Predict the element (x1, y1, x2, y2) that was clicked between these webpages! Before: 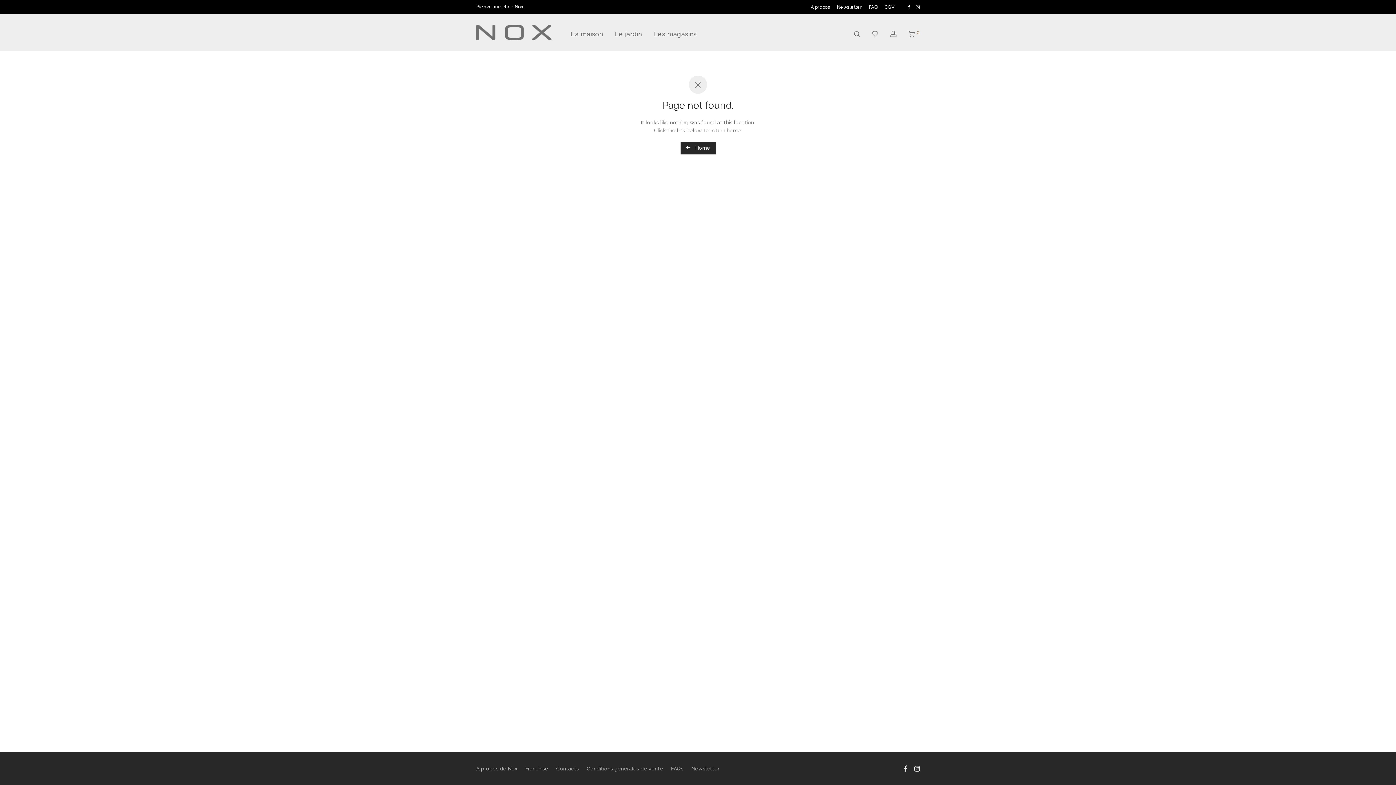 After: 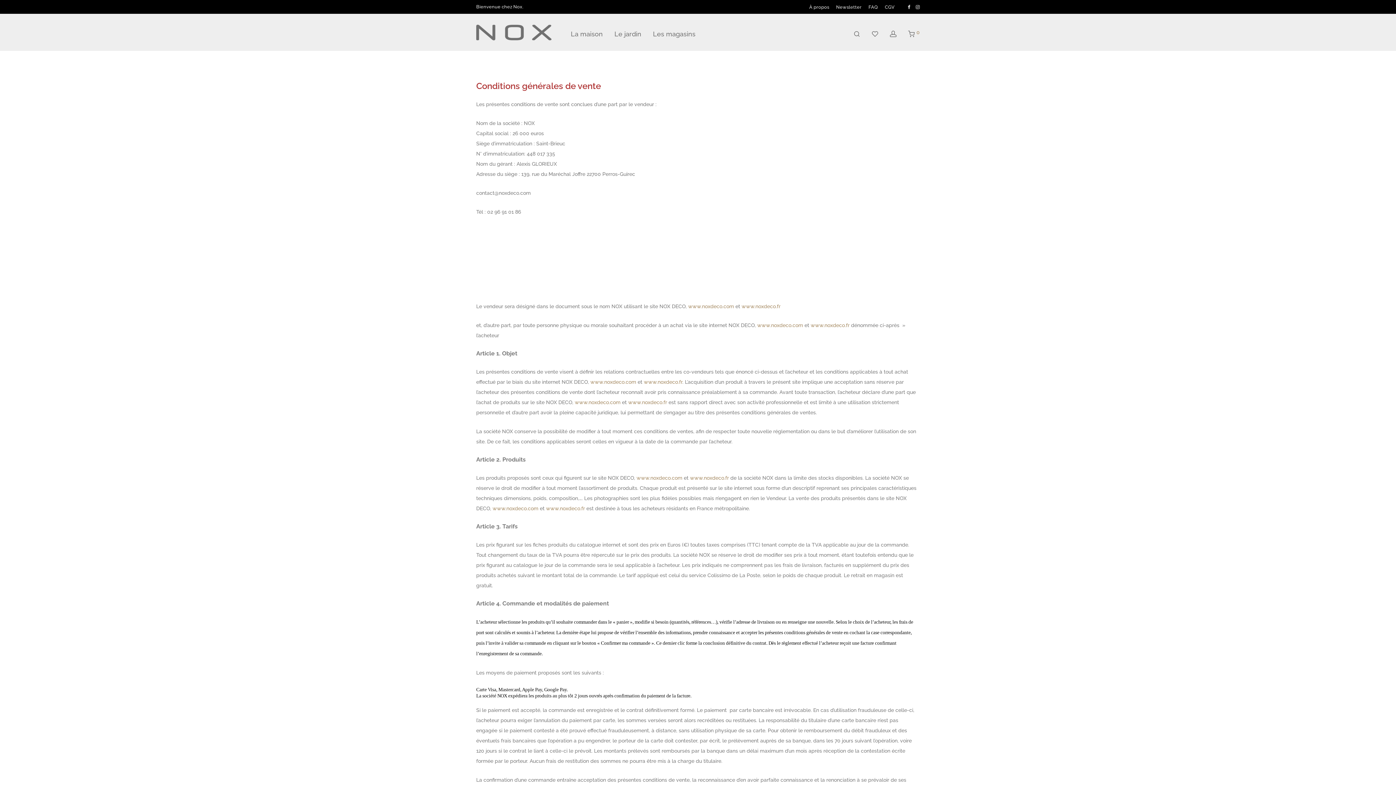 Action: label: Conditions générales de vente bbox: (586, 763, 663, 774)